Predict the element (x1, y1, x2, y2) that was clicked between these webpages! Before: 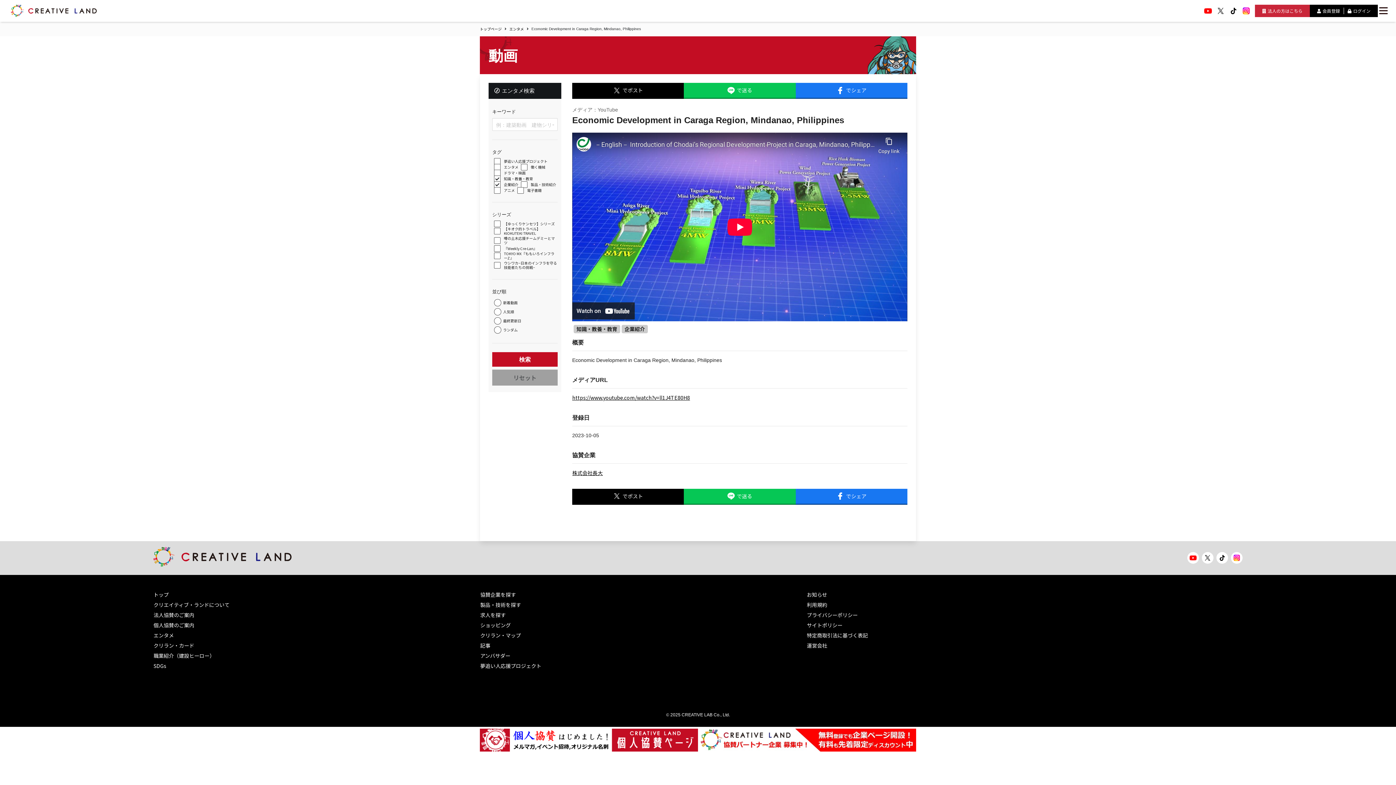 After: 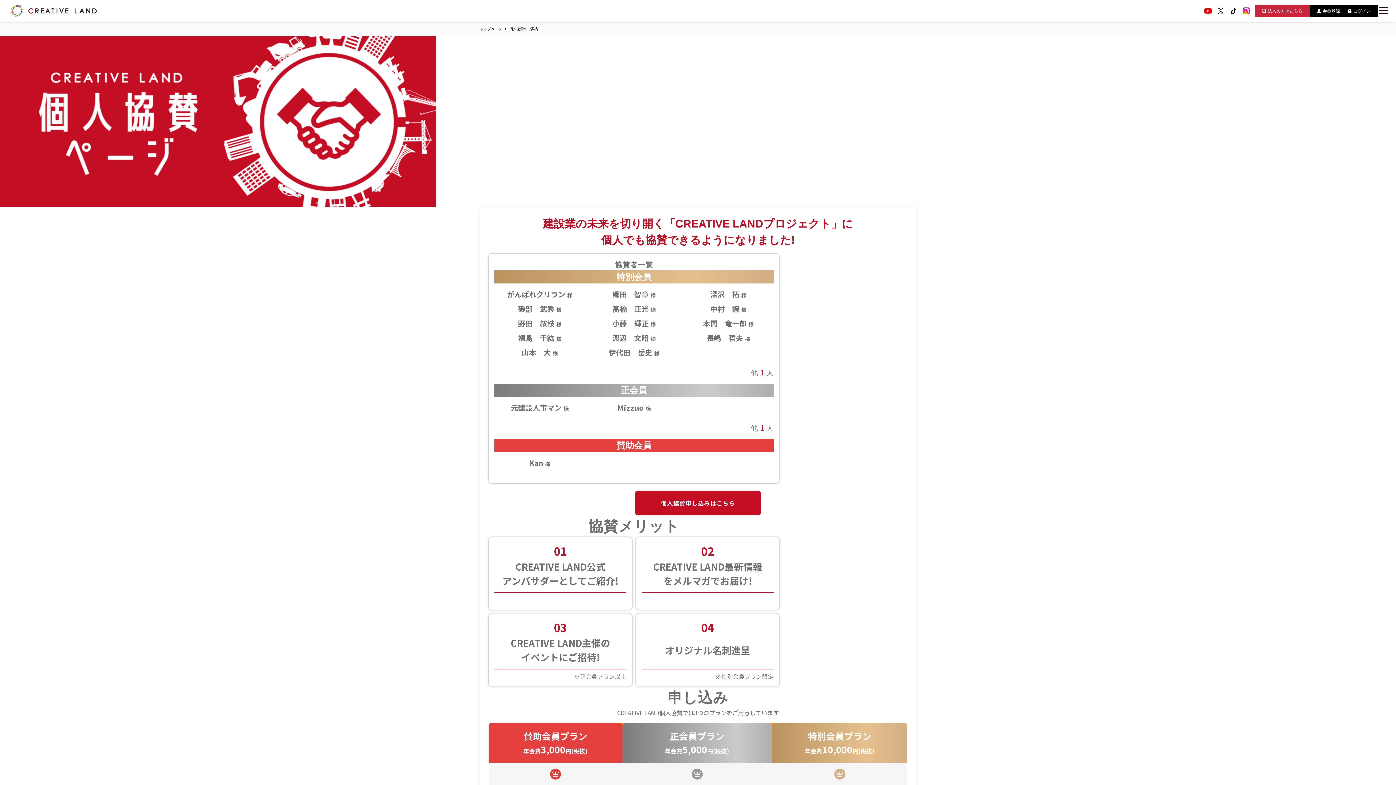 Action: label: 個人協賛のご案内 bbox: (153, 621, 194, 628)